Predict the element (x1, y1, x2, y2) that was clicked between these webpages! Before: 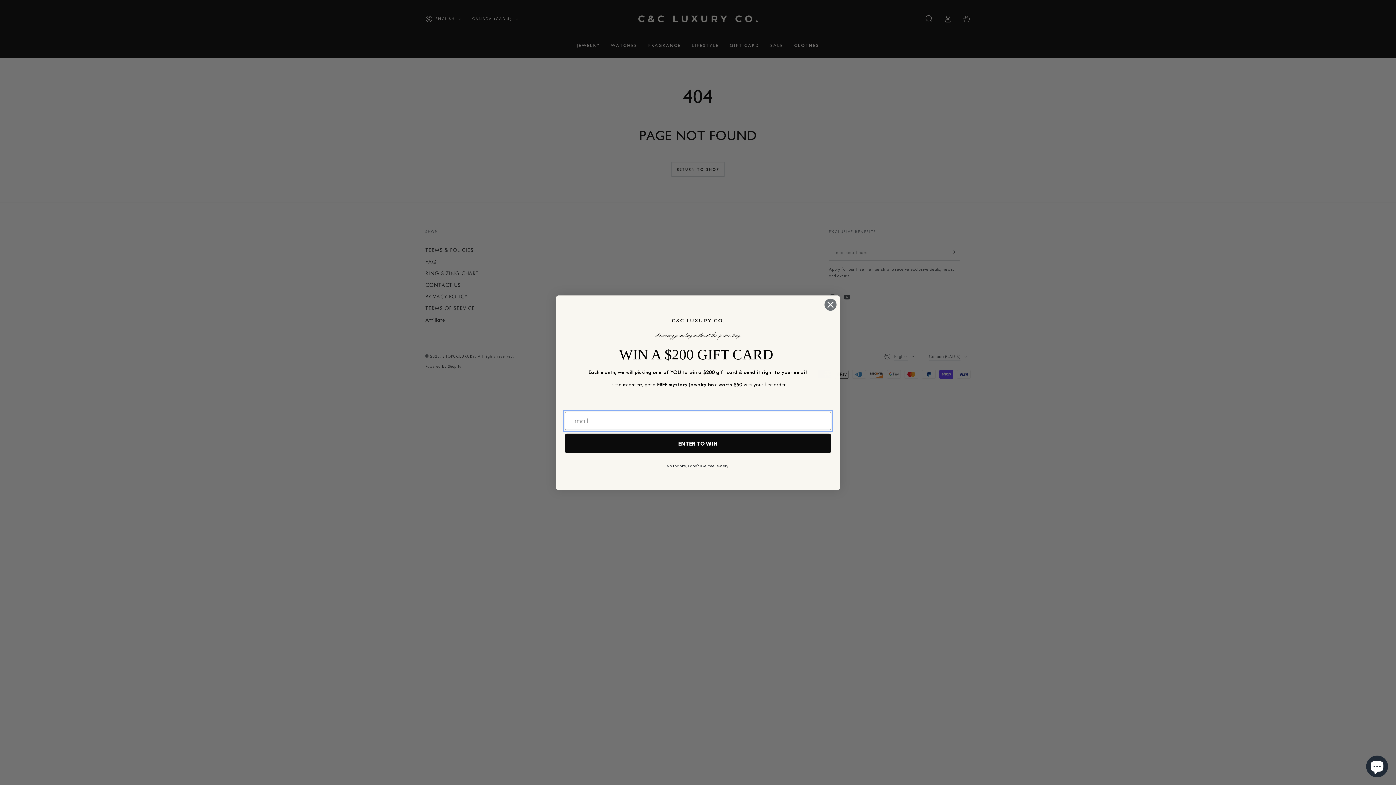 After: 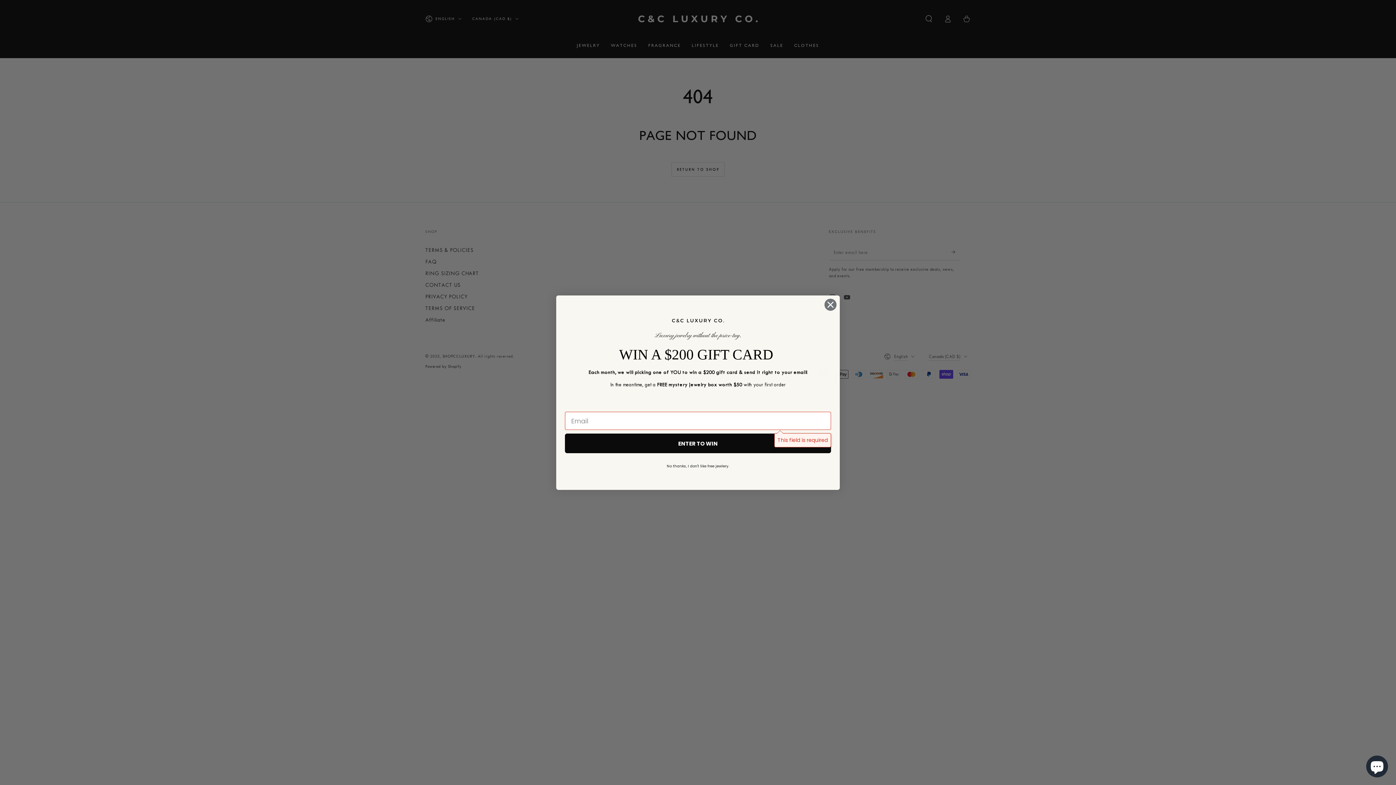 Action: bbox: (565, 433, 831, 453) label: ENTER TO WIN